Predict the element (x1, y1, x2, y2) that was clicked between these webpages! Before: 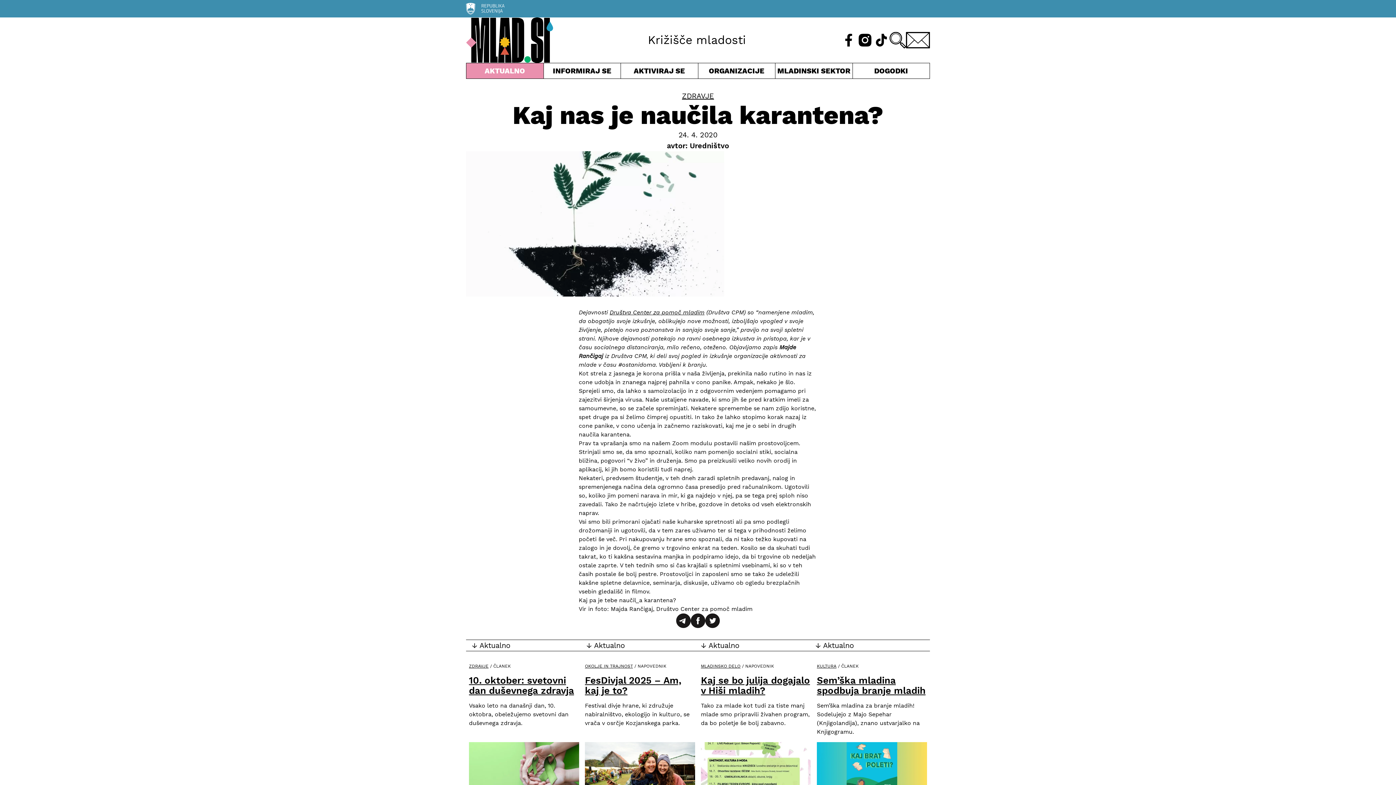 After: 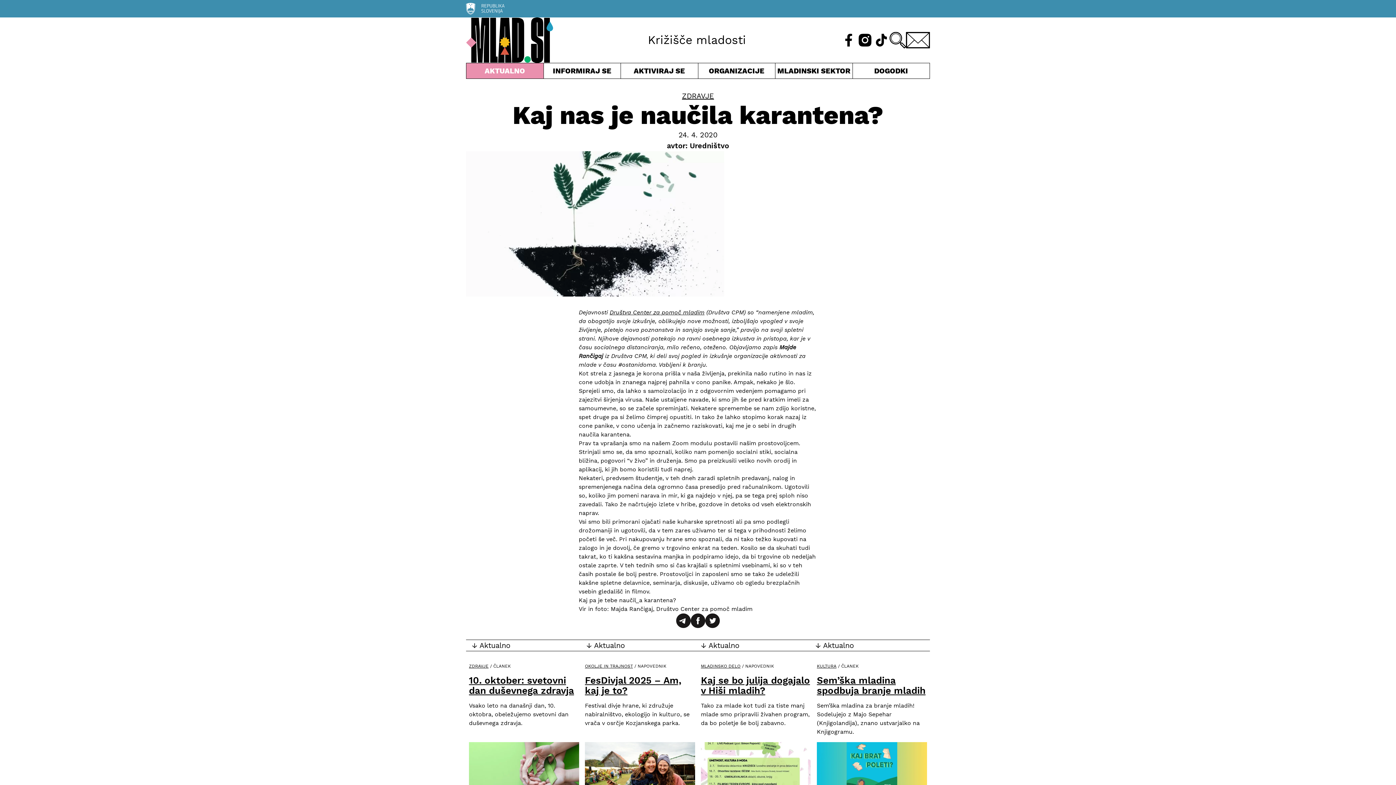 Action: bbox: (705, 613, 720, 628)